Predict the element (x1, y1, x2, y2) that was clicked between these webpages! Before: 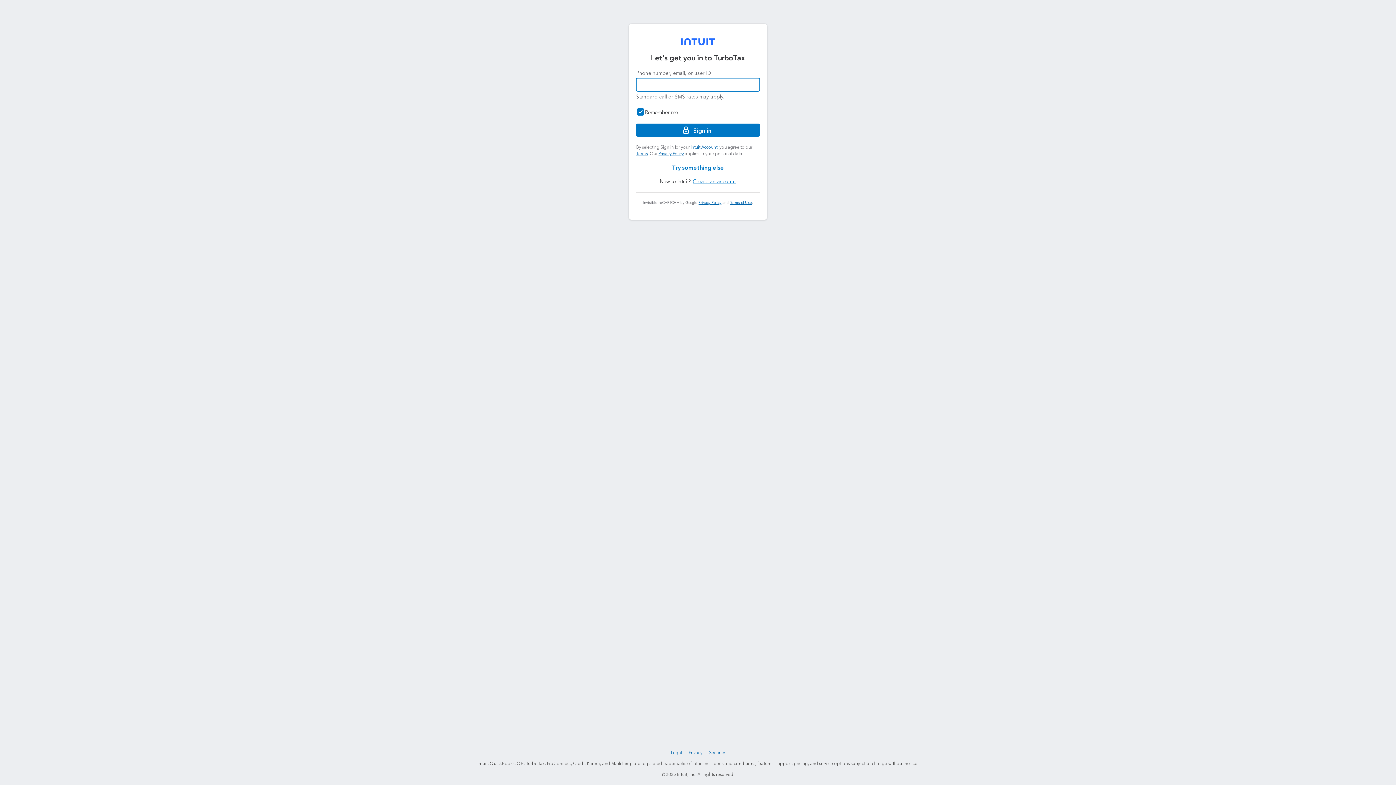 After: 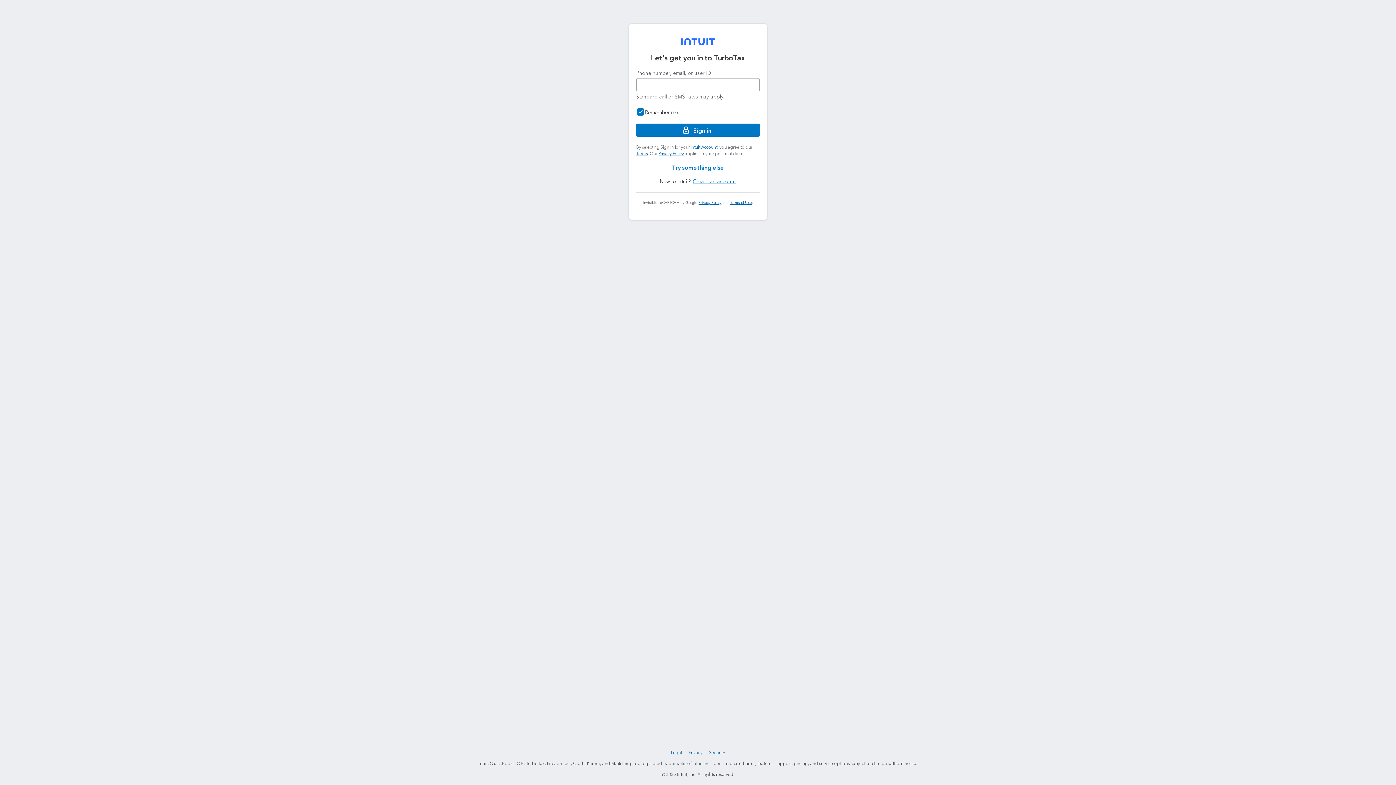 Action: bbox: (681, 38, 715, 45)